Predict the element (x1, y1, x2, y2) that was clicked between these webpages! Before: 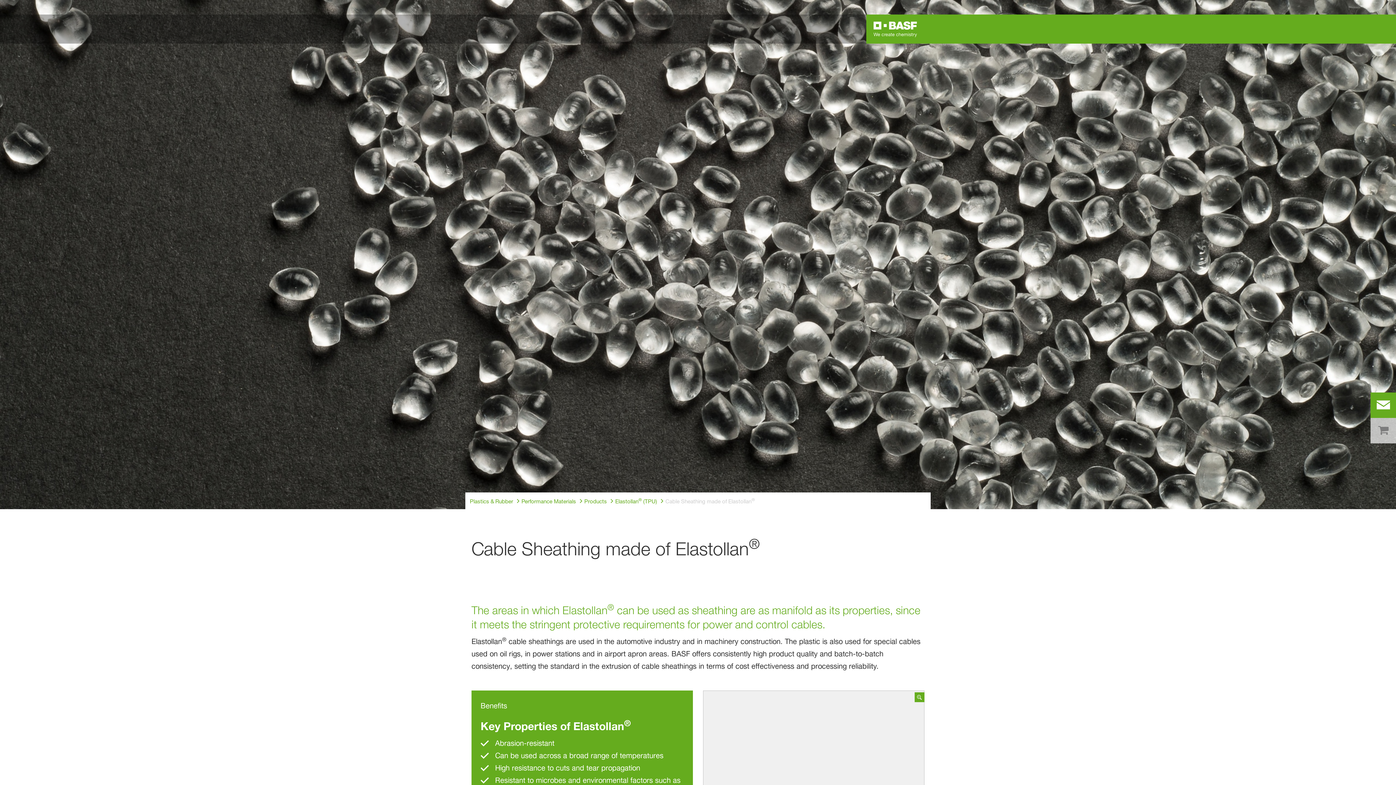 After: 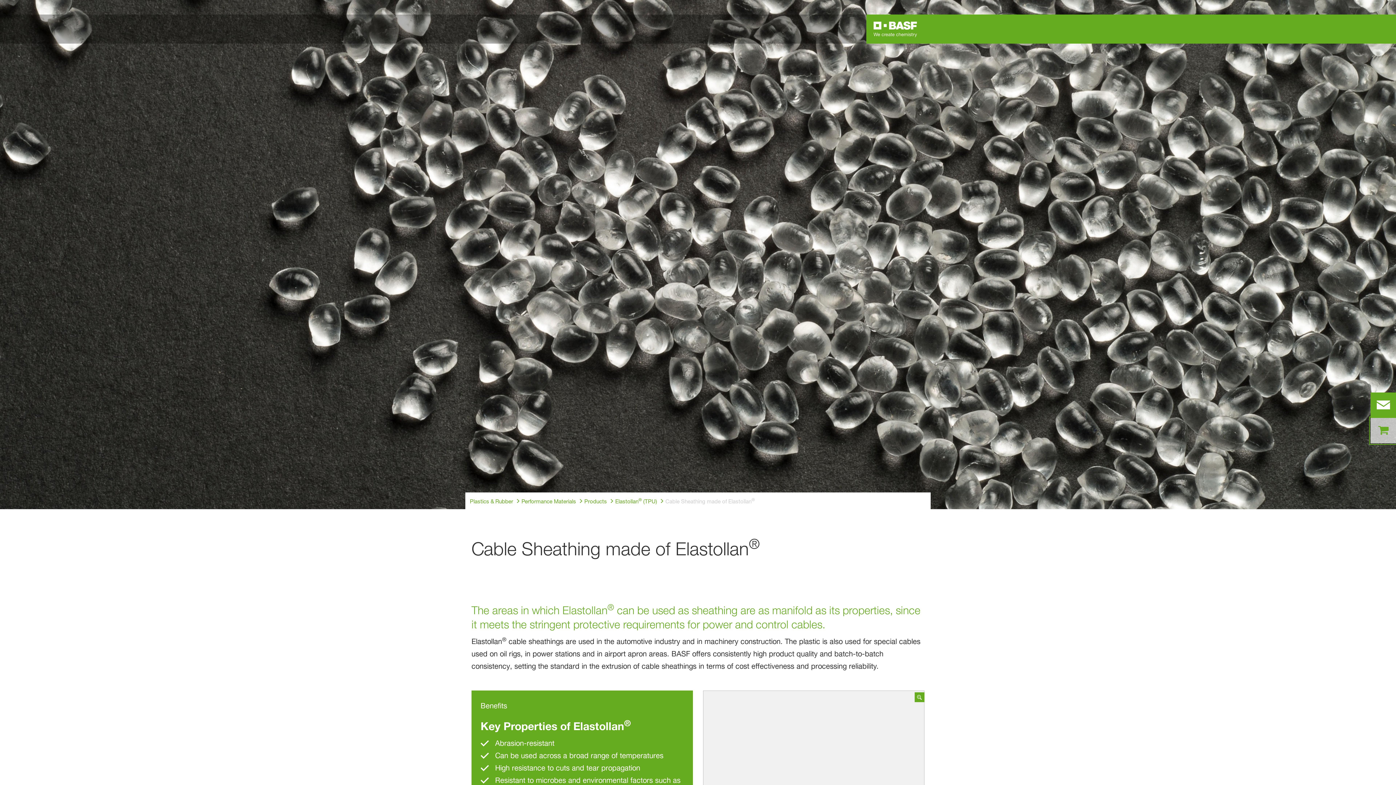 Action: label: shop bbox: (1370, 418, 1396, 443)